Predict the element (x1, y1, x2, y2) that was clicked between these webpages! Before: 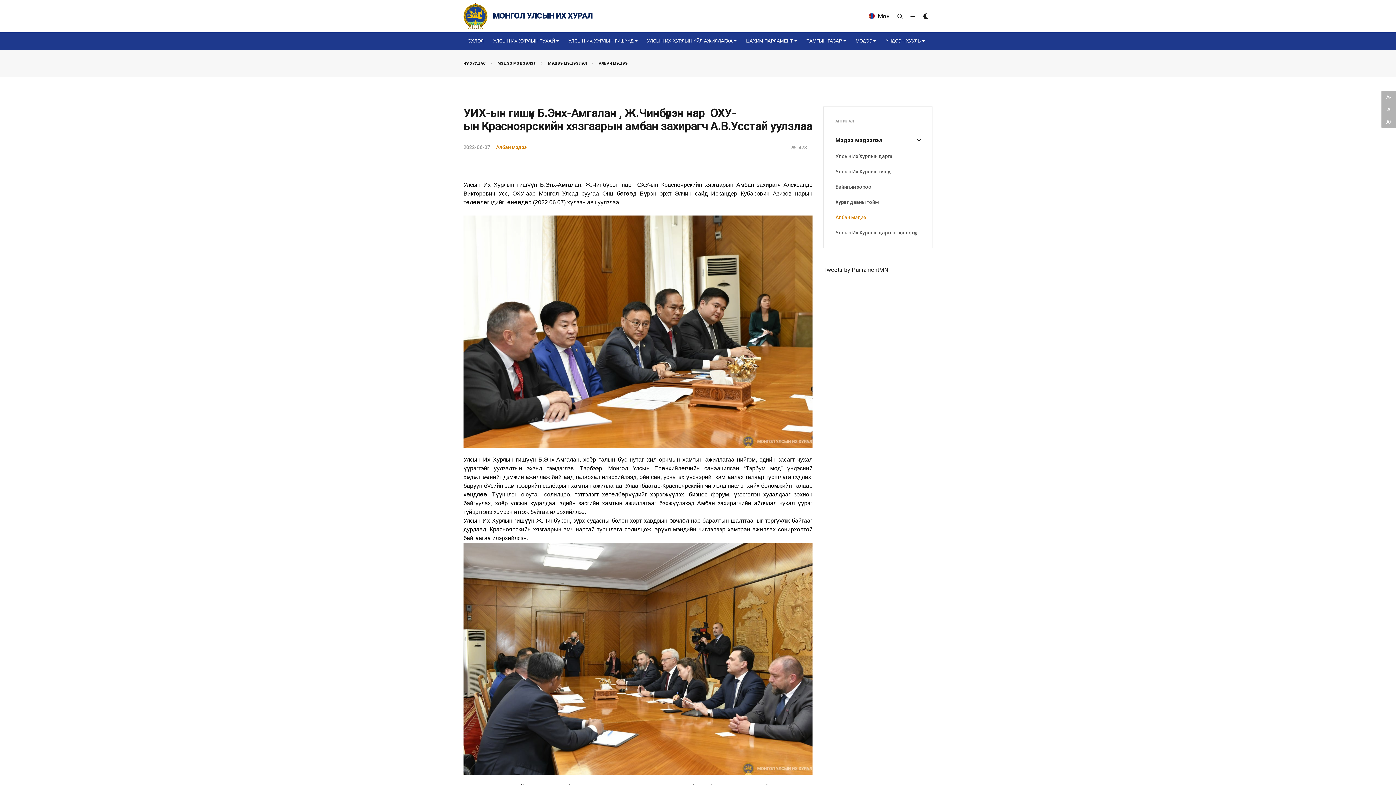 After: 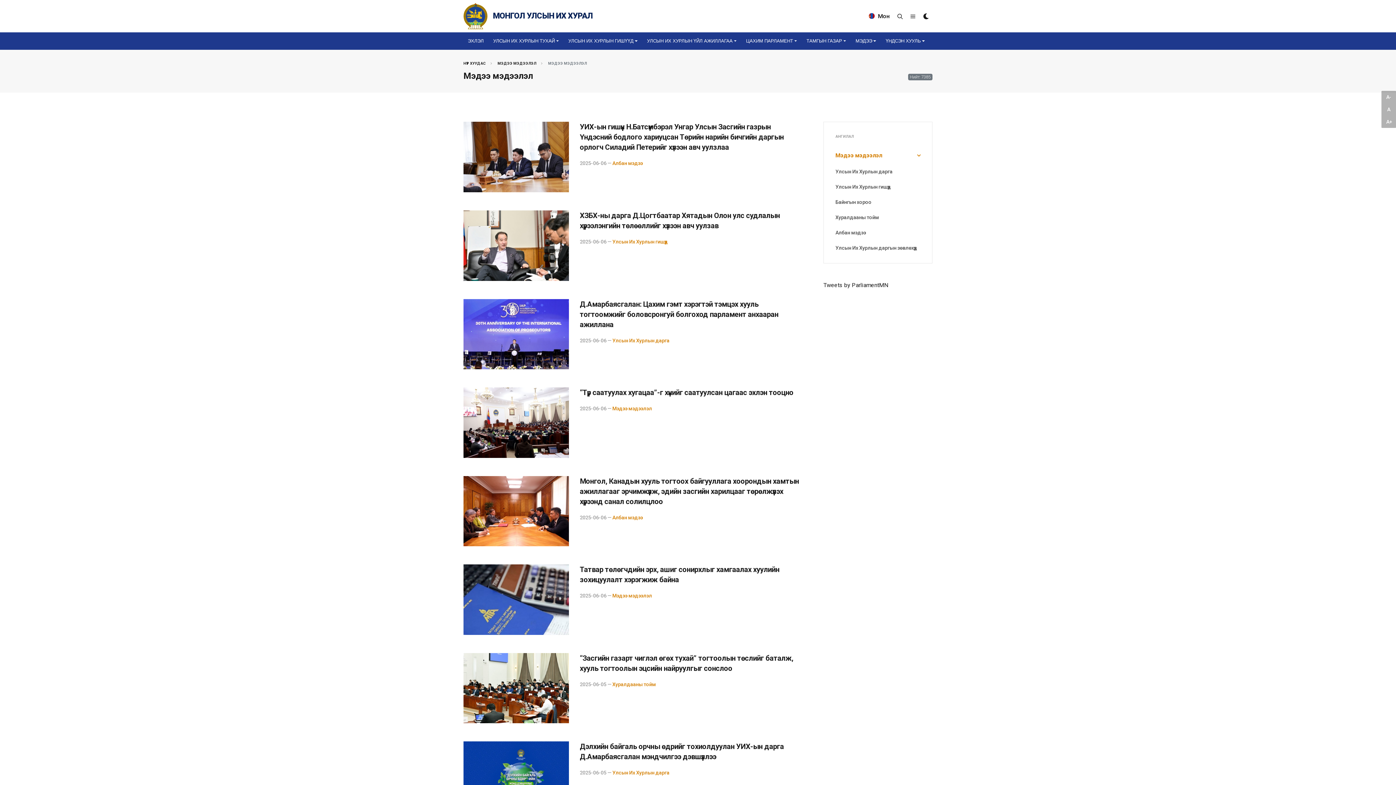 Action: bbox: (835, 136, 920, 144) label: Мэдээ мэдээлэл